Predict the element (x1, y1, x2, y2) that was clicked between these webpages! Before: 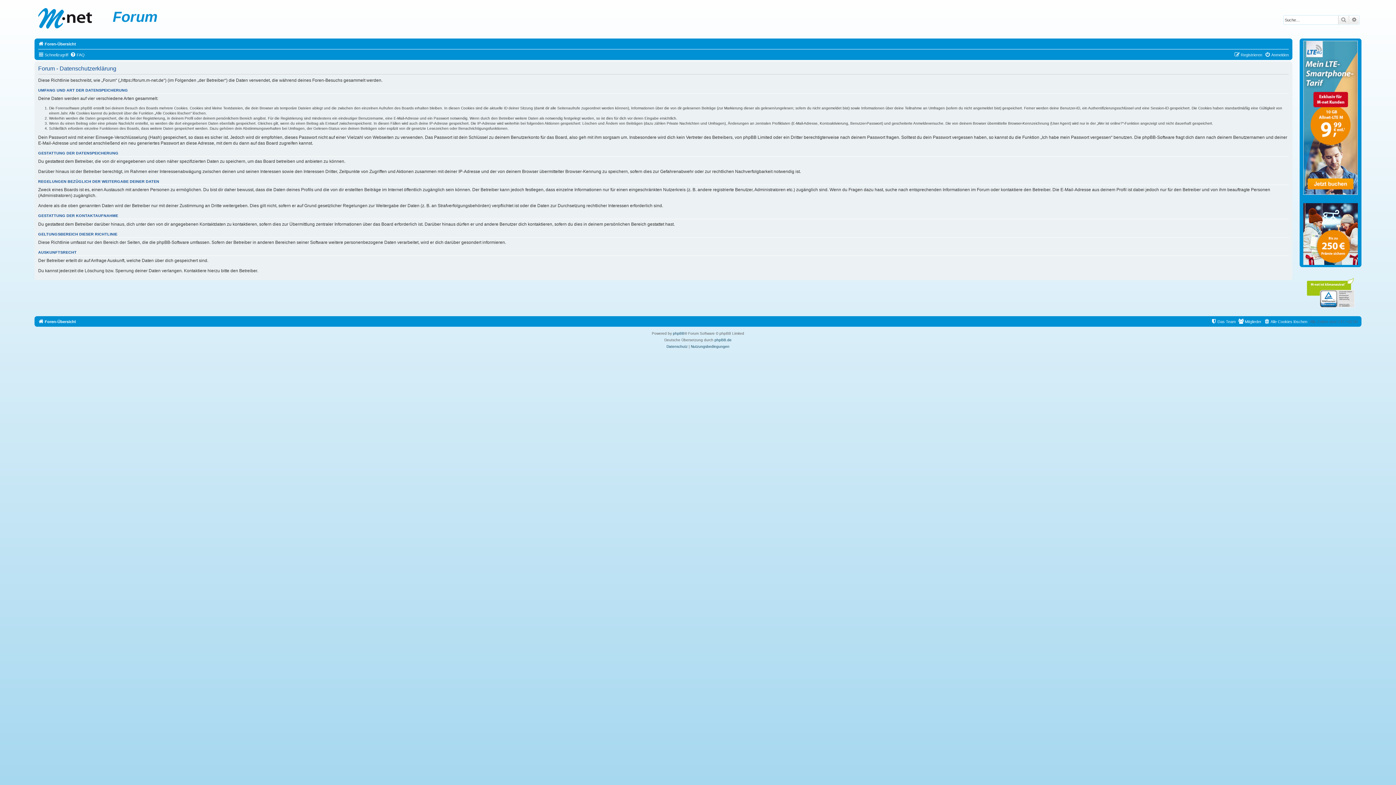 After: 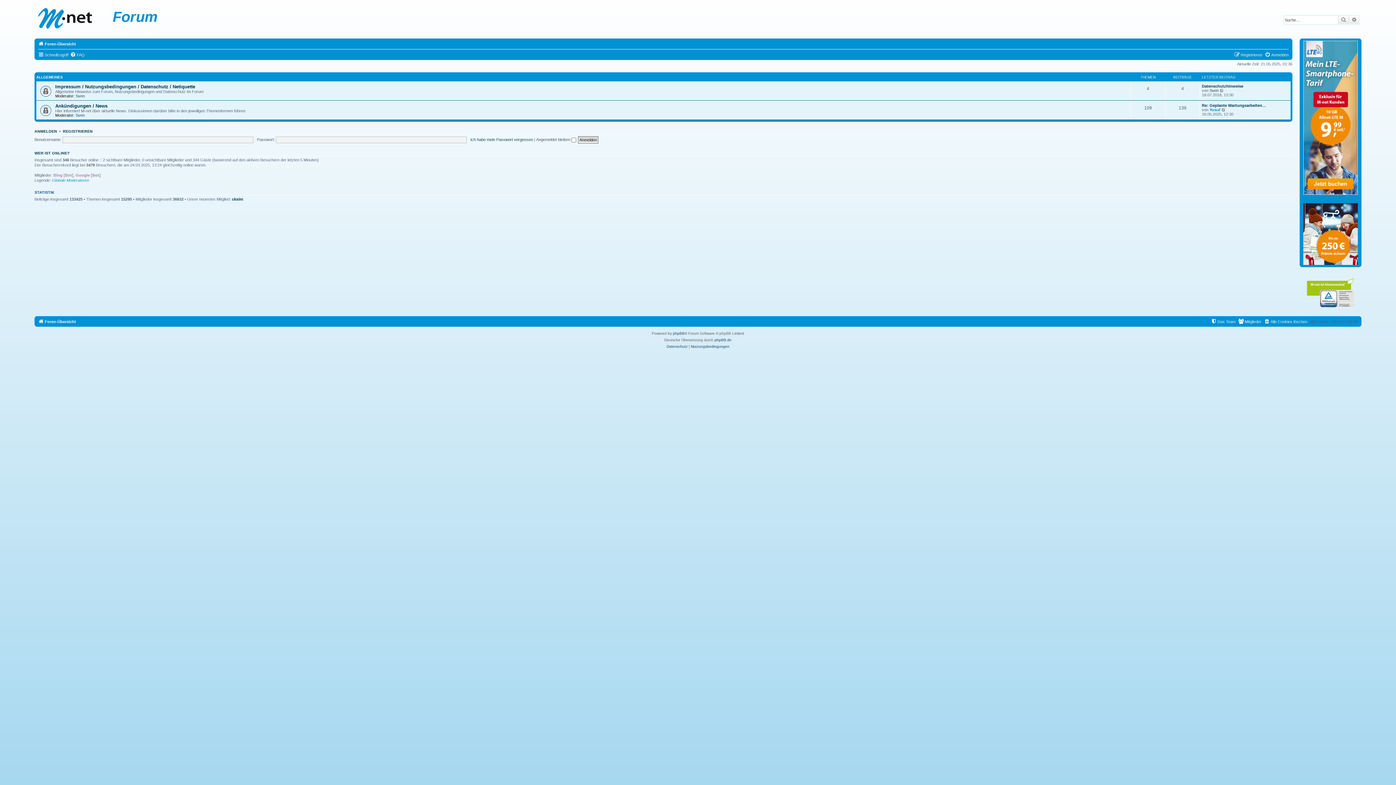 Action: label: Foren-Übersicht bbox: (38, 39, 76, 48)